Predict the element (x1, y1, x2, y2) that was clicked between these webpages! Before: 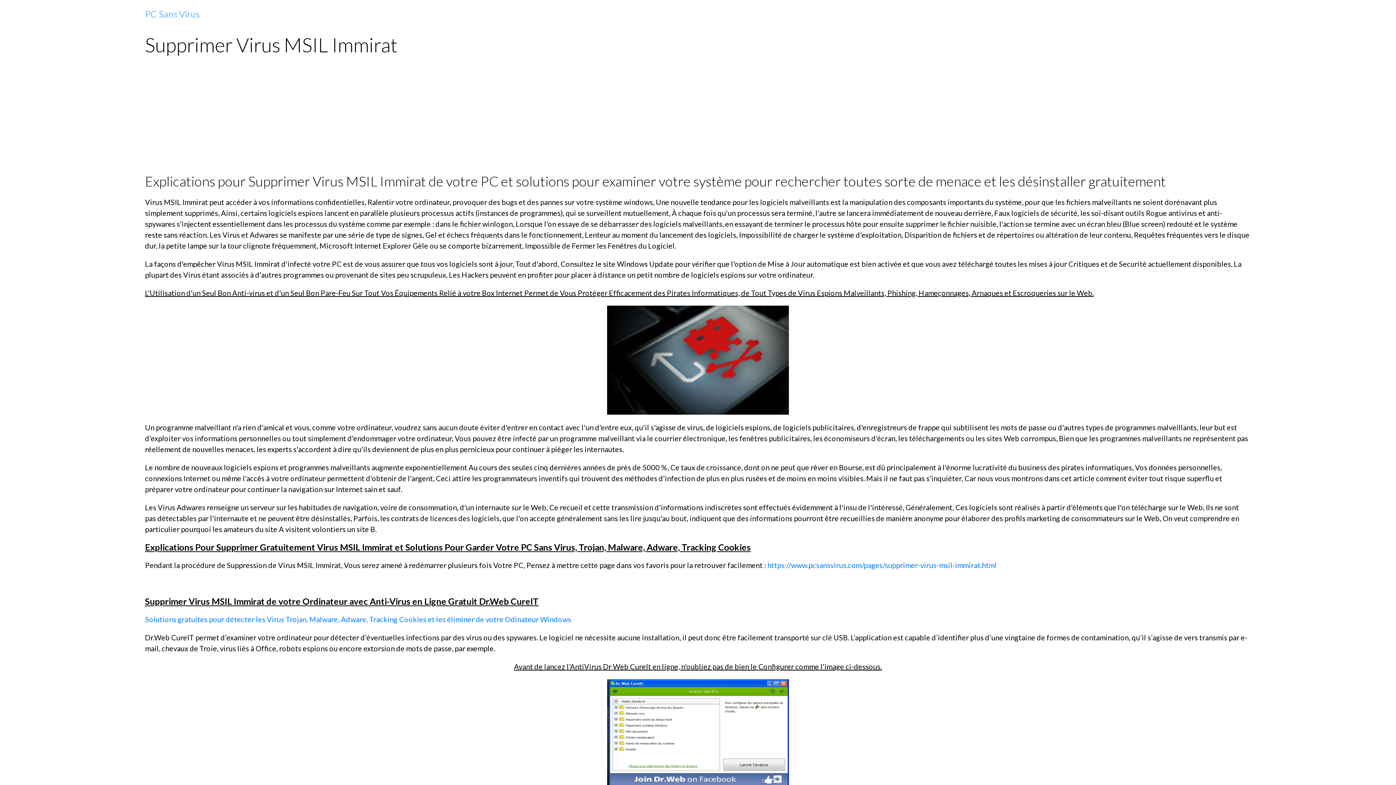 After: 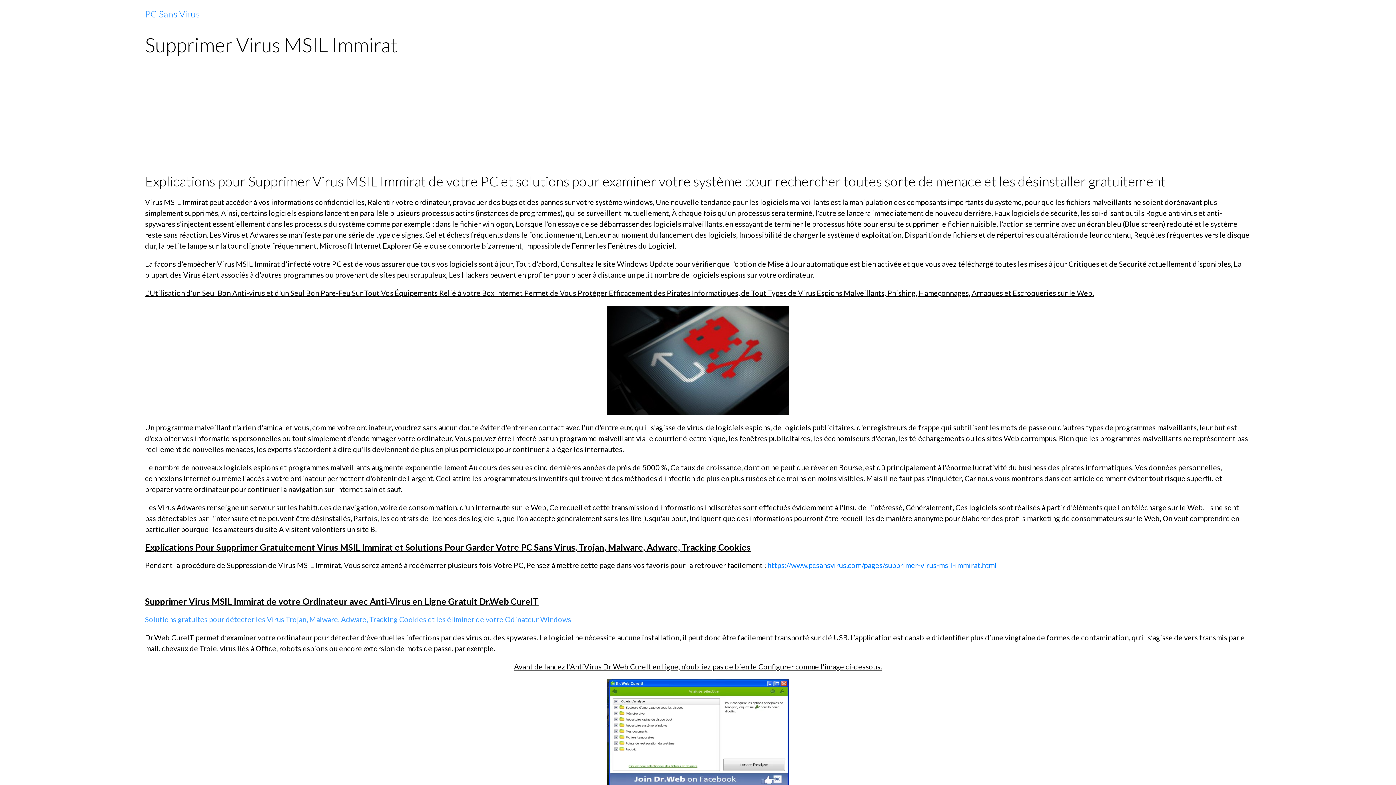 Action: bbox: (145, 615, 571, 624) label: Solutions gratuites pour détecter les Virus Trojan, Malware, Adware, Tracking Cookies et les éliminer de votre Odinateur Windows